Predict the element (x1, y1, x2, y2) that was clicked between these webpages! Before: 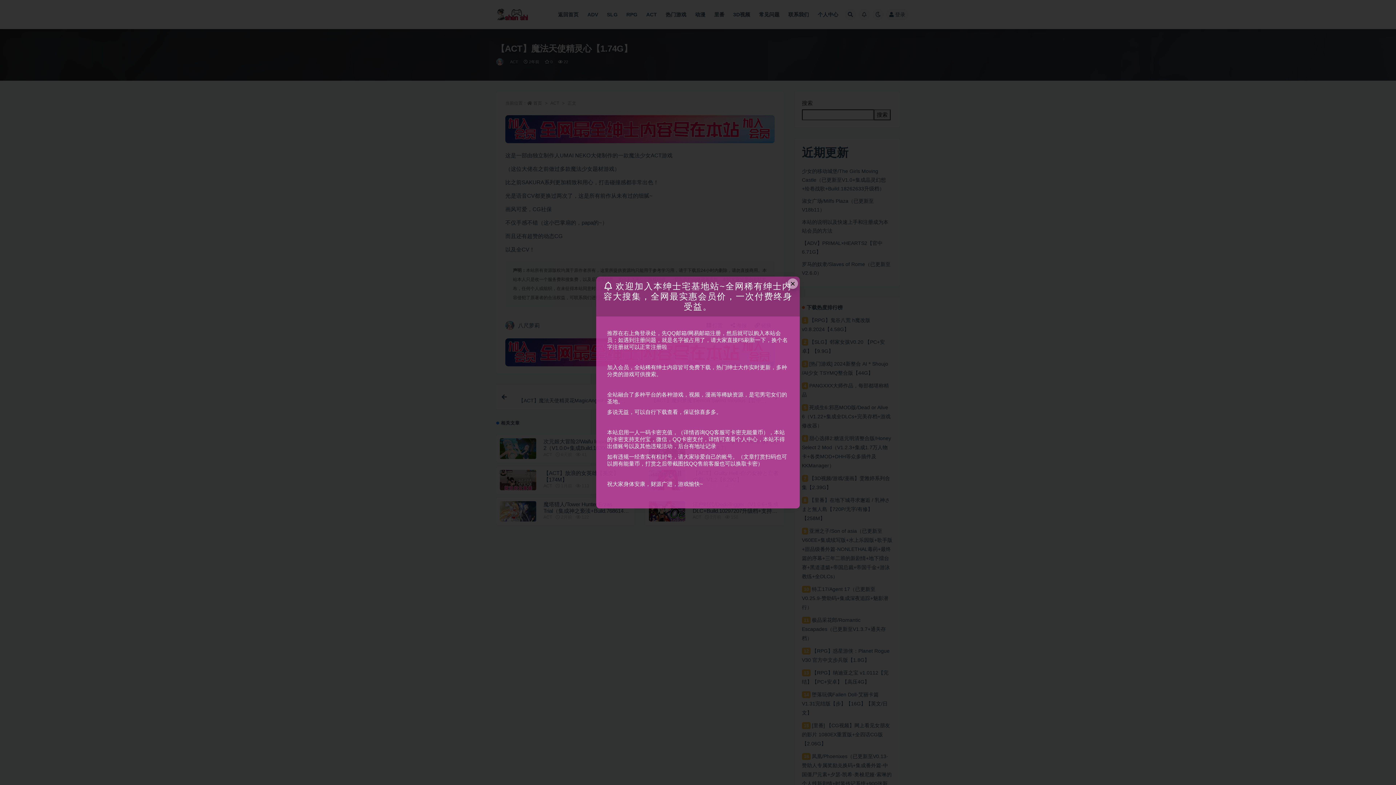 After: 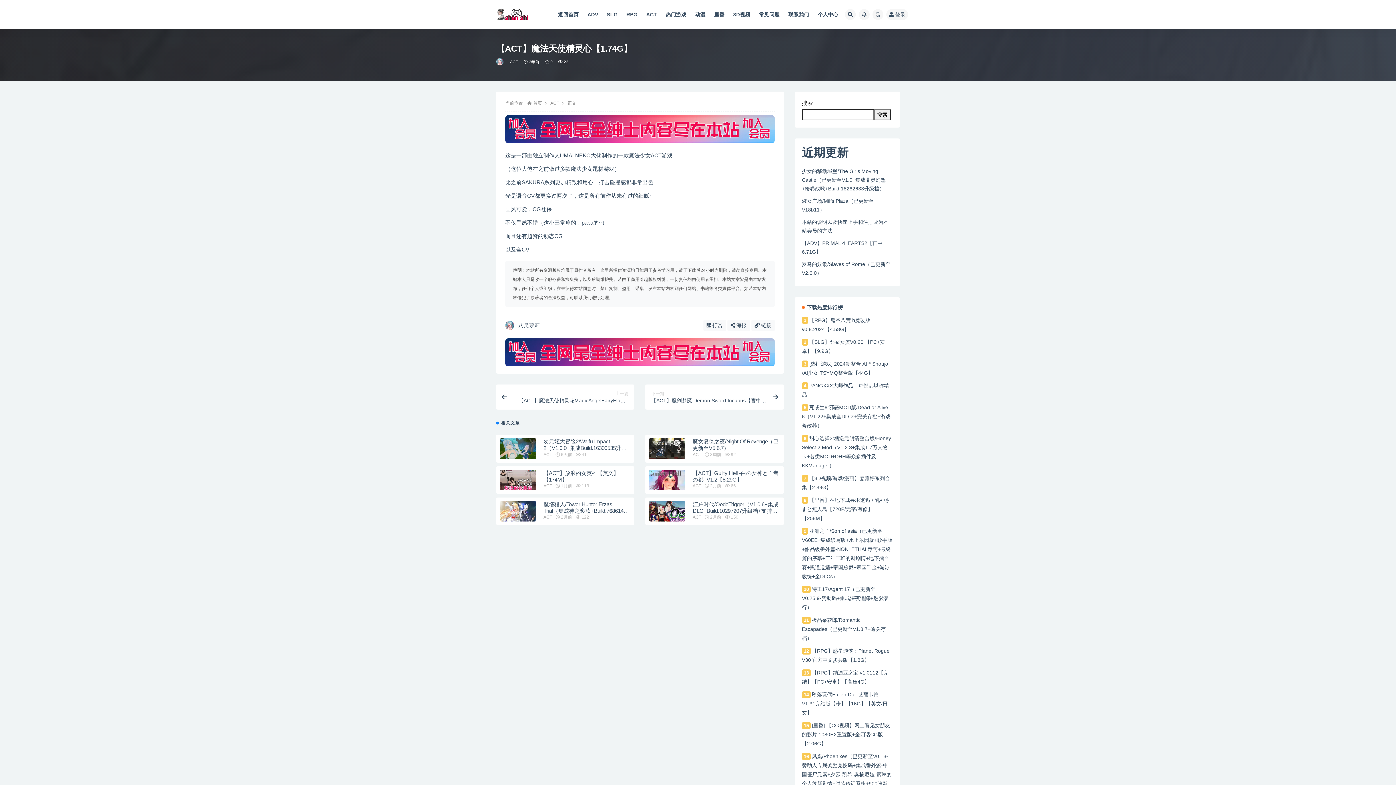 Action: label: Close this dialog bbox: (787, 278, 798, 289)